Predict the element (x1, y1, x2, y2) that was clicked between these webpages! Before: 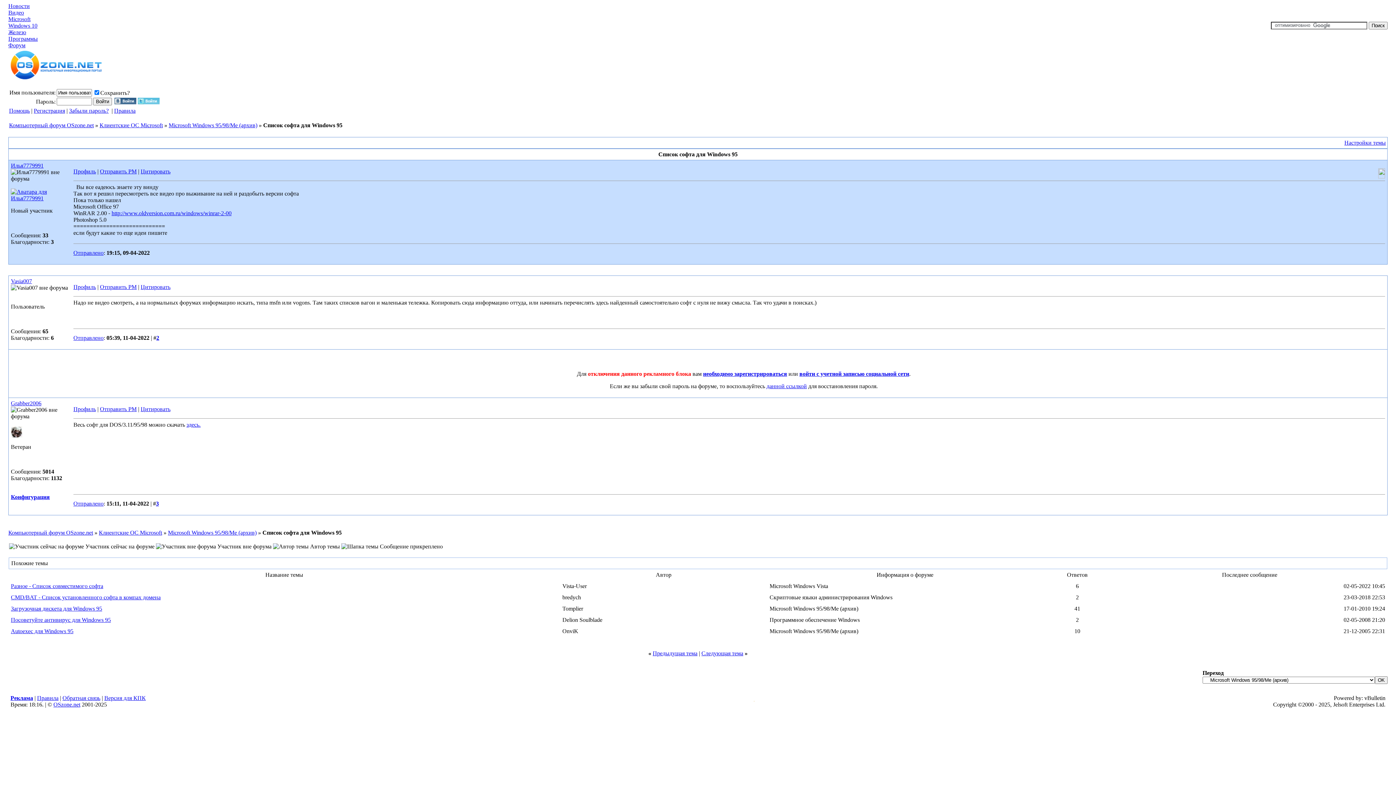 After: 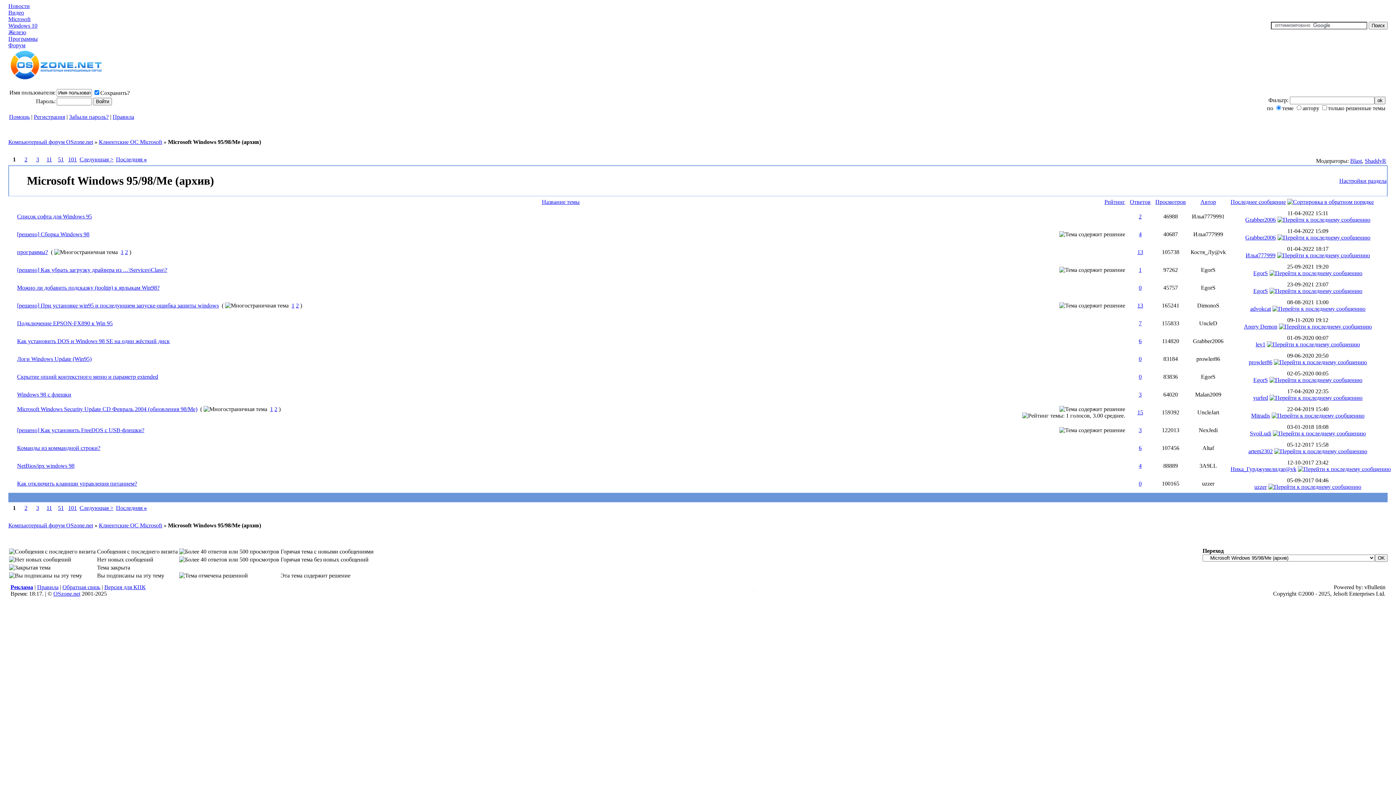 Action: label: Microsoft Windows 95/98/Me (архив) bbox: (168, 529, 256, 536)